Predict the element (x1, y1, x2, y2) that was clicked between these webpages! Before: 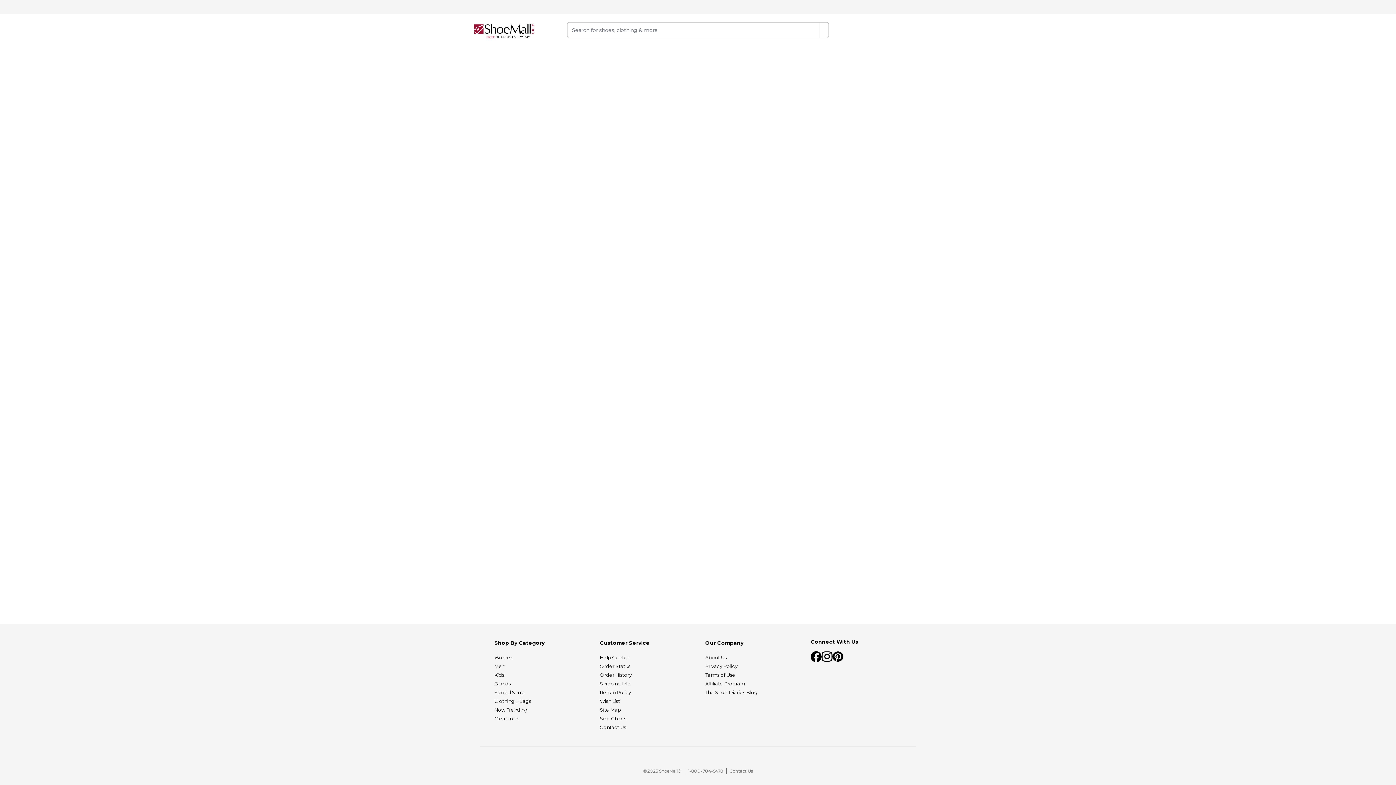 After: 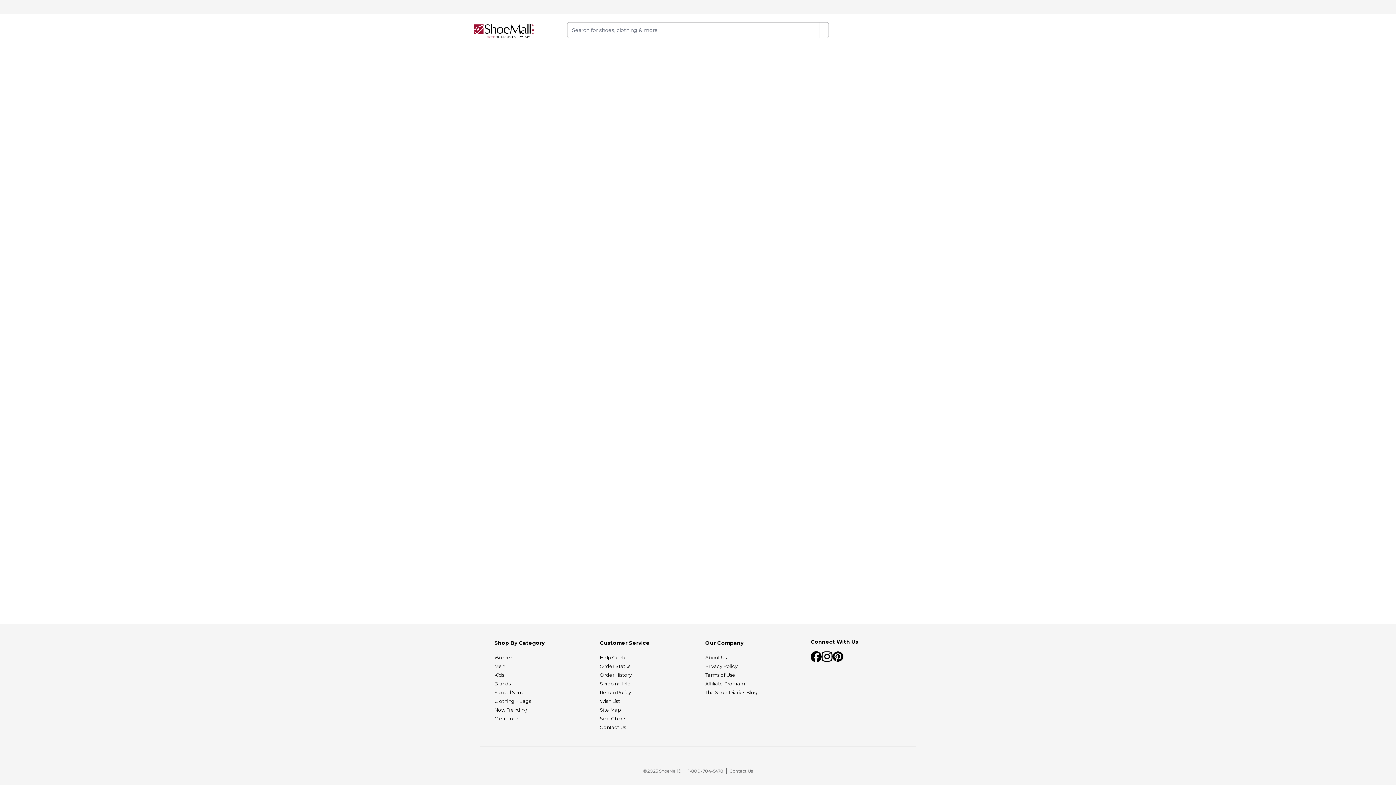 Action: label: The Shoe Diaries Blog bbox: (705, 689, 757, 695)